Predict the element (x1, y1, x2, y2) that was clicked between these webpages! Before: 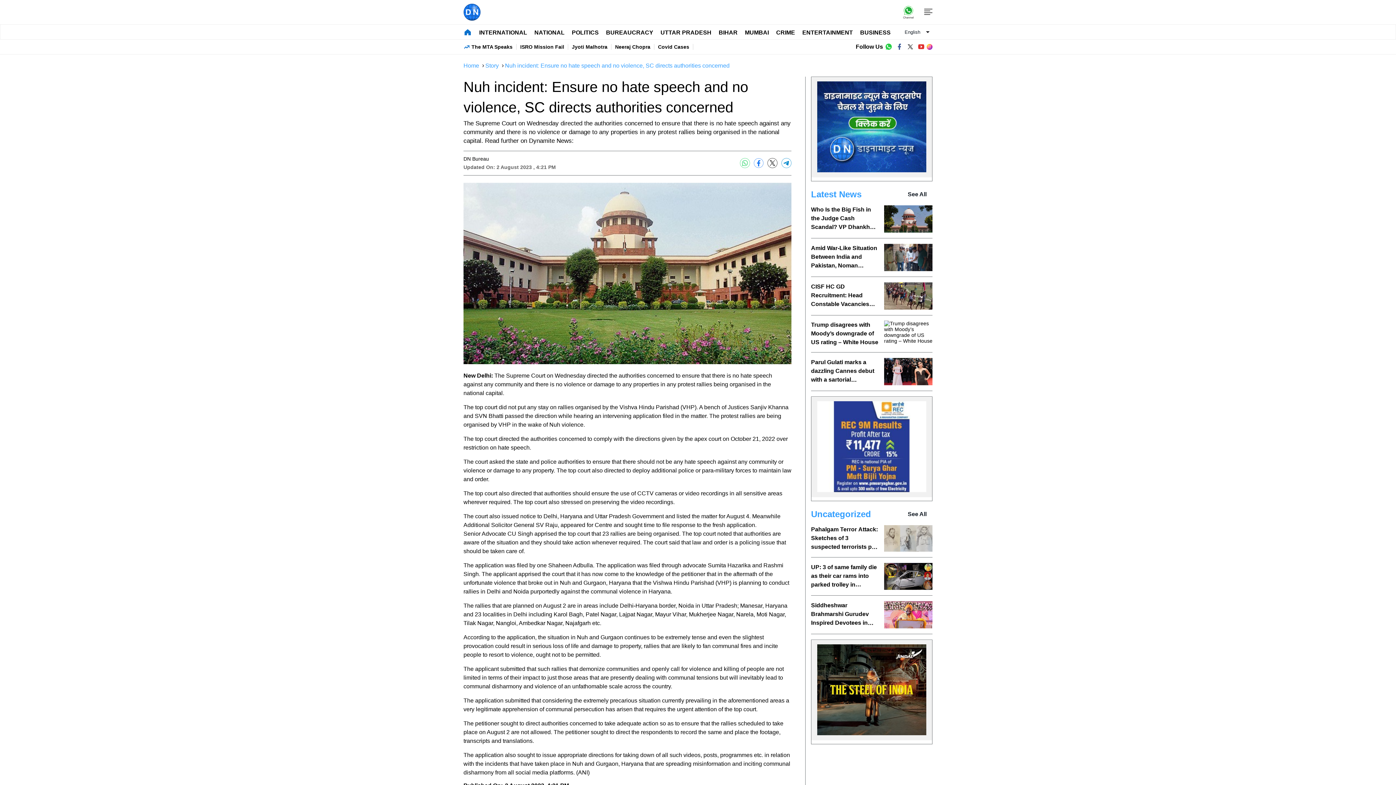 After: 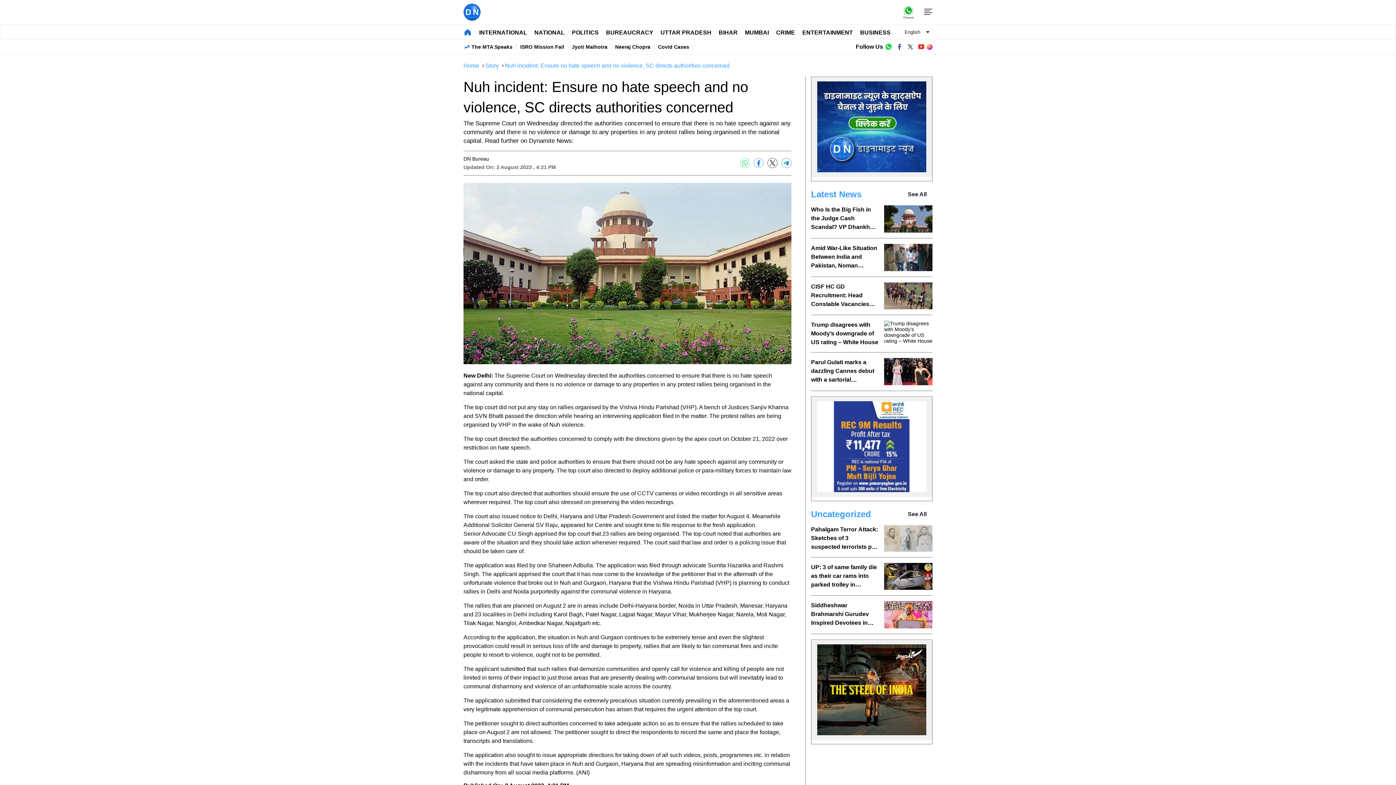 Action: bbox: (753, 158, 764, 168)